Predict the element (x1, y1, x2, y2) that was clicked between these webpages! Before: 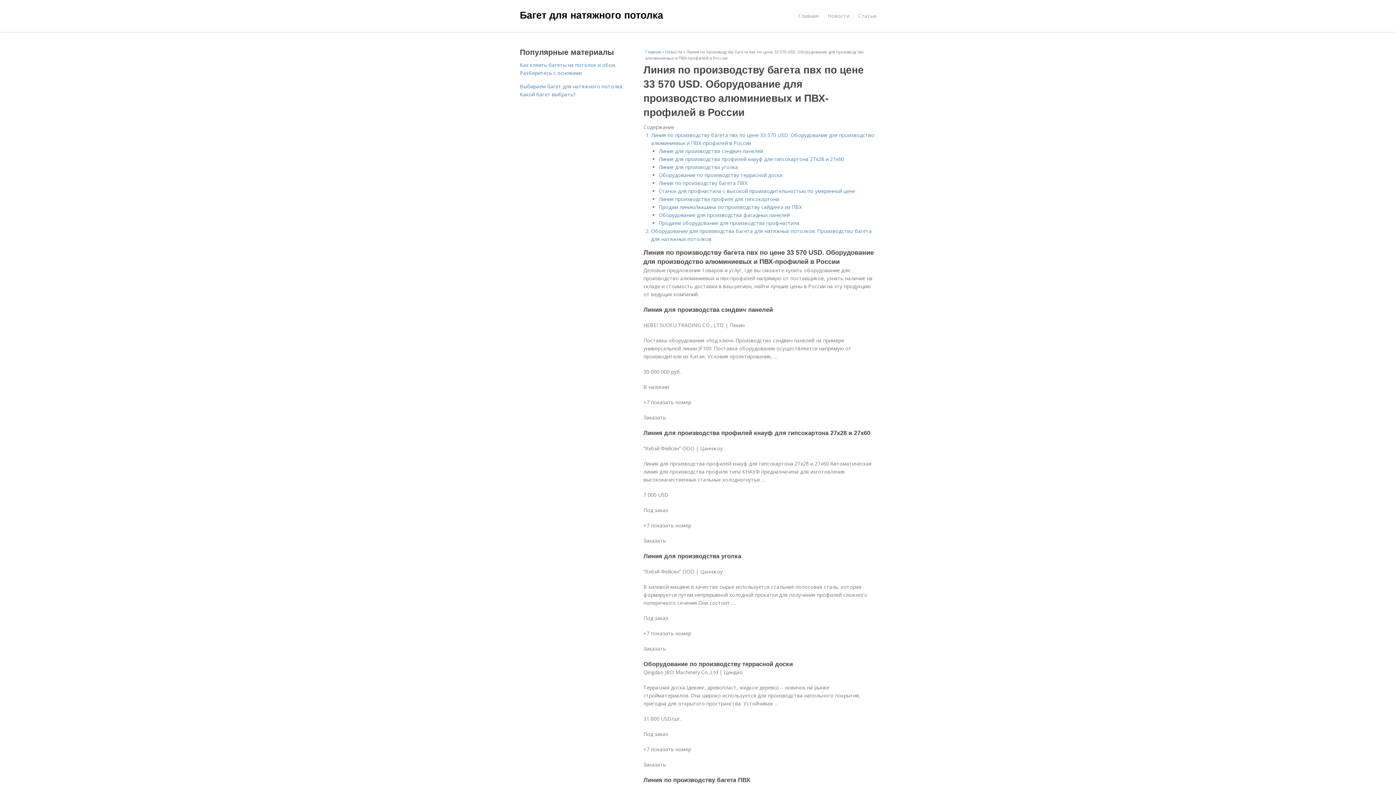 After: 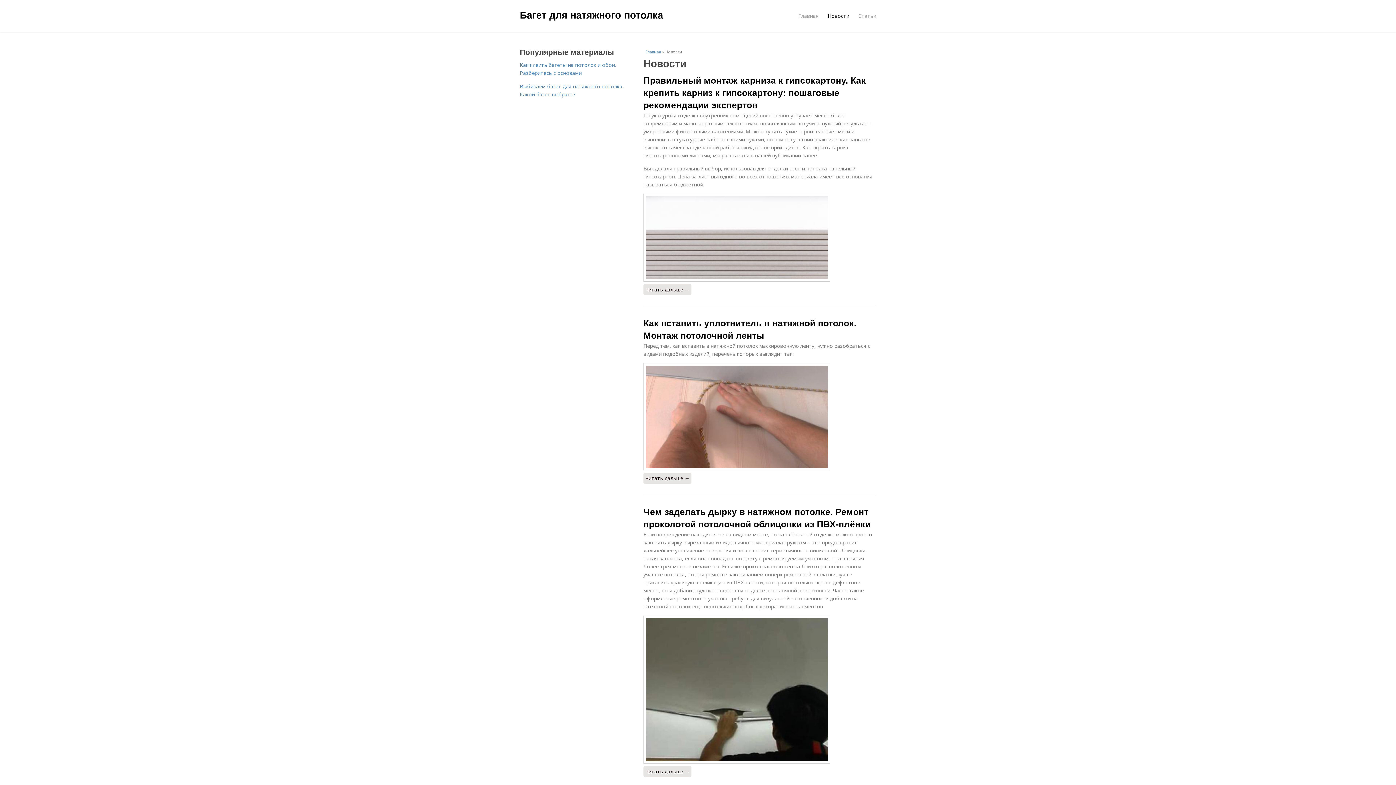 Action: bbox: (665, 49, 683, 54) label: Новости 